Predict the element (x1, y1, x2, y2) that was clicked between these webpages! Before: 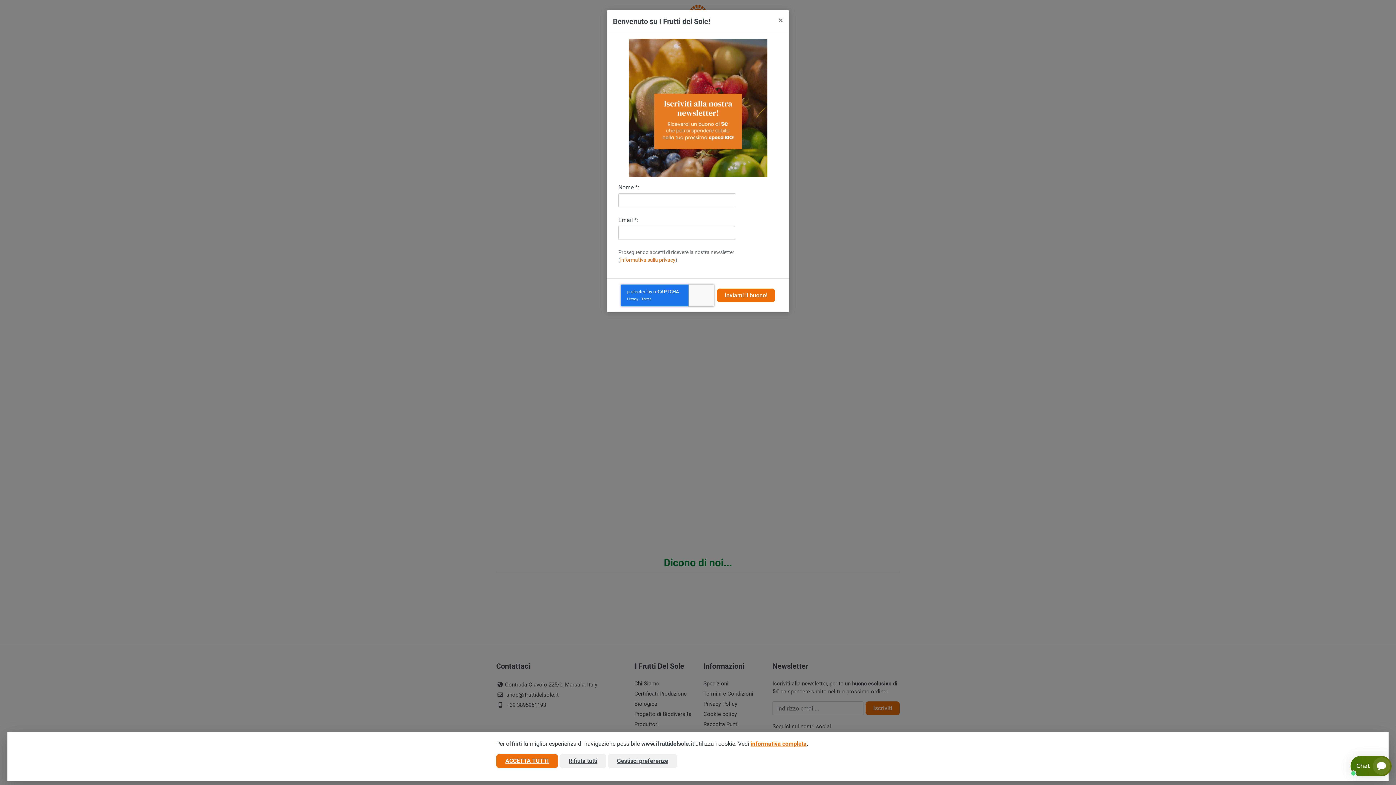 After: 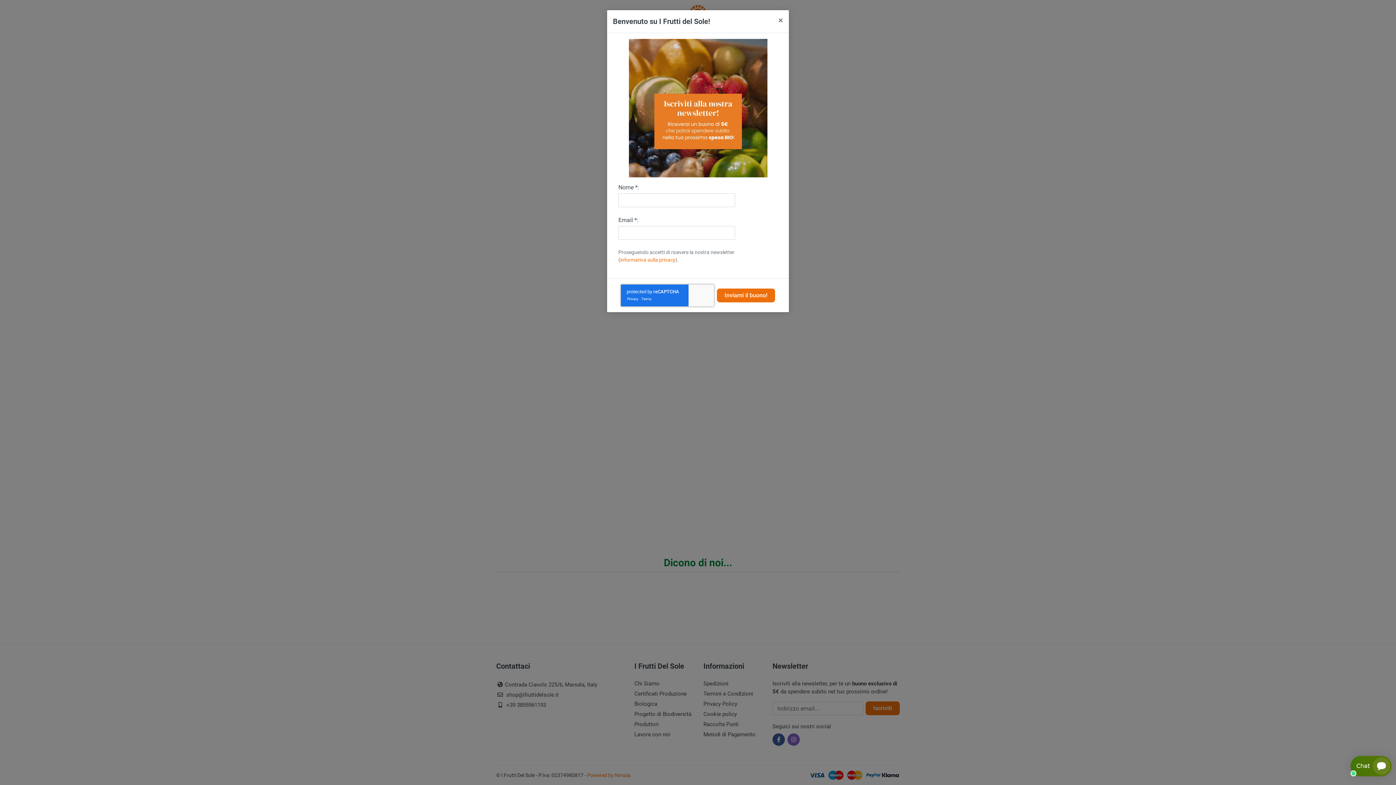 Action: bbox: (496, 754, 558, 768) label: ACCETTA TUTTI